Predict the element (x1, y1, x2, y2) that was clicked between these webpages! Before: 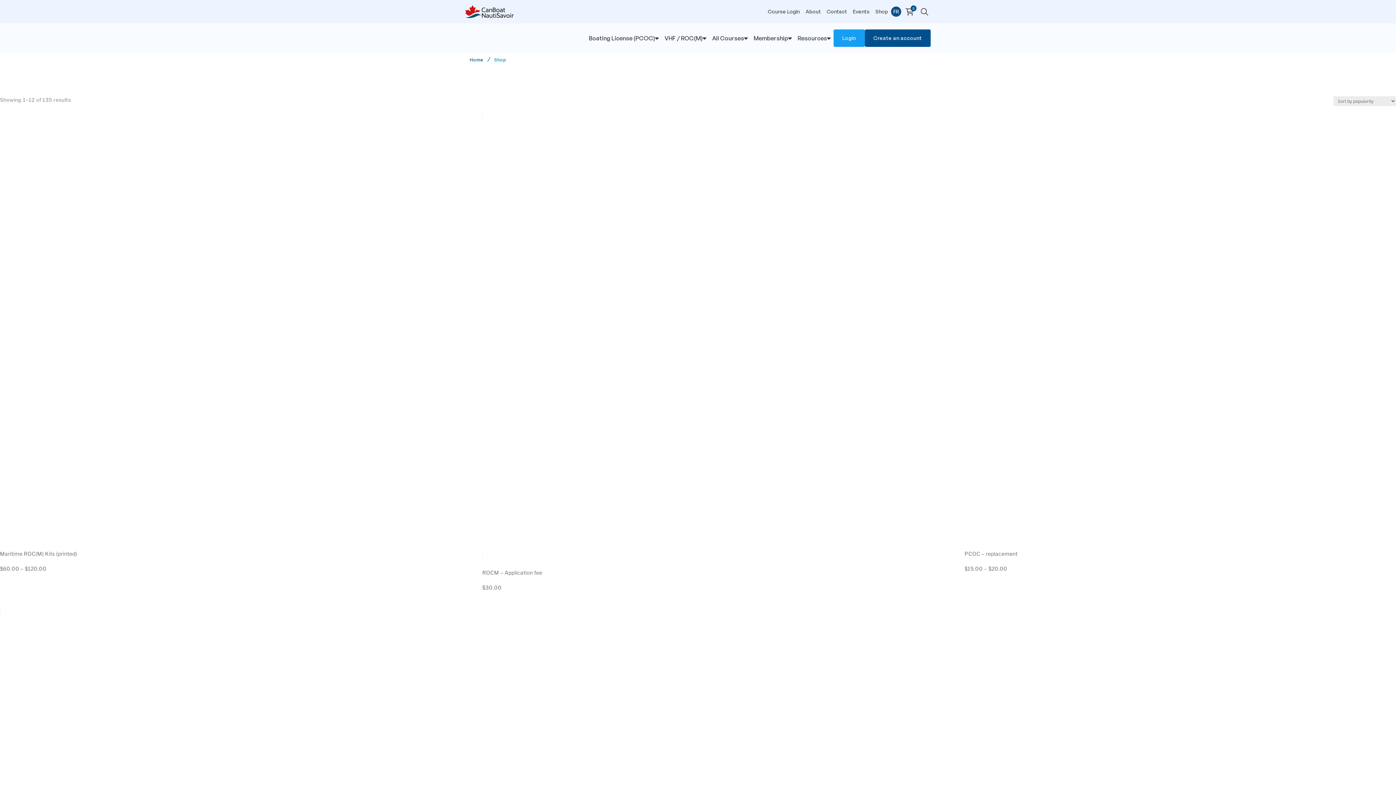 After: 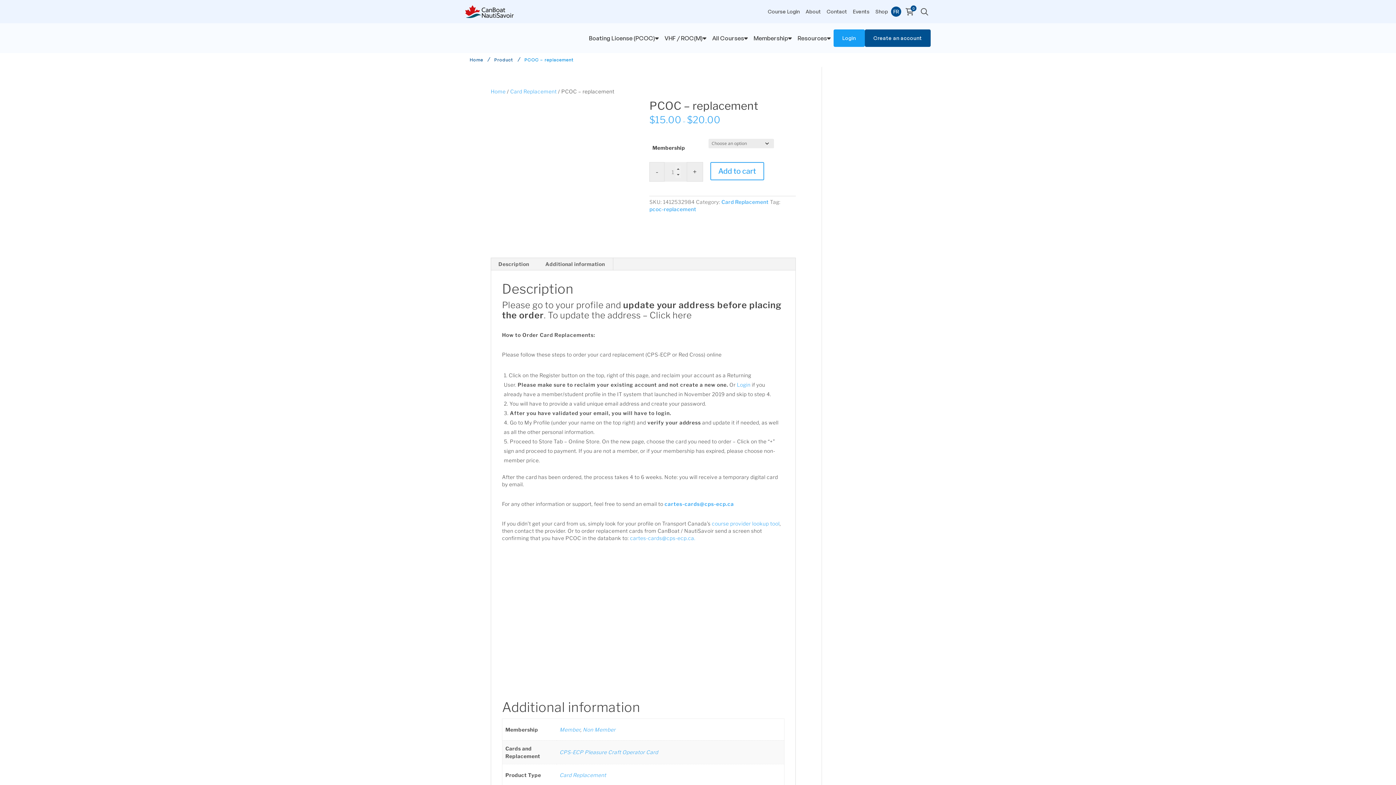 Action: bbox: (964, 111, 1394, 573) label: PCOC – replacement
$15.00 – $20.00